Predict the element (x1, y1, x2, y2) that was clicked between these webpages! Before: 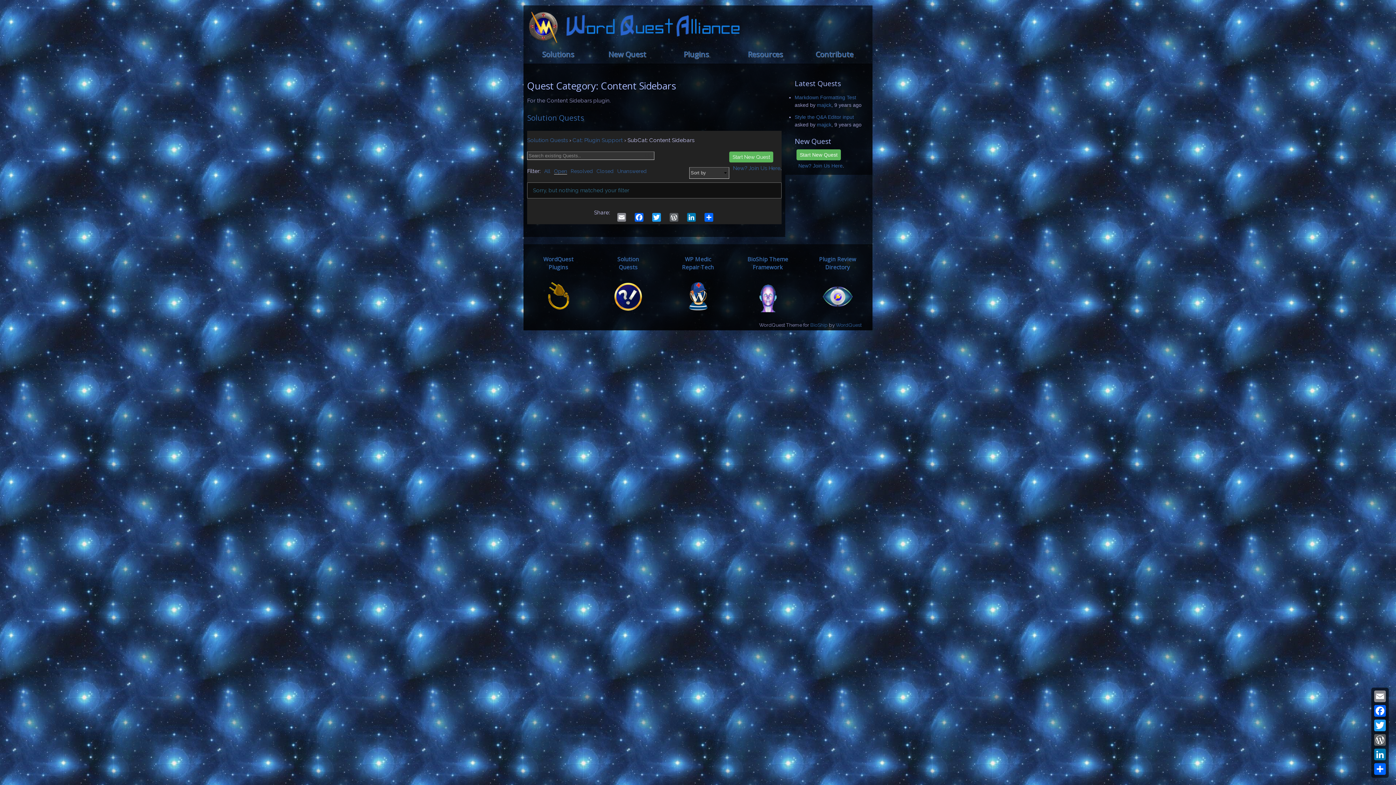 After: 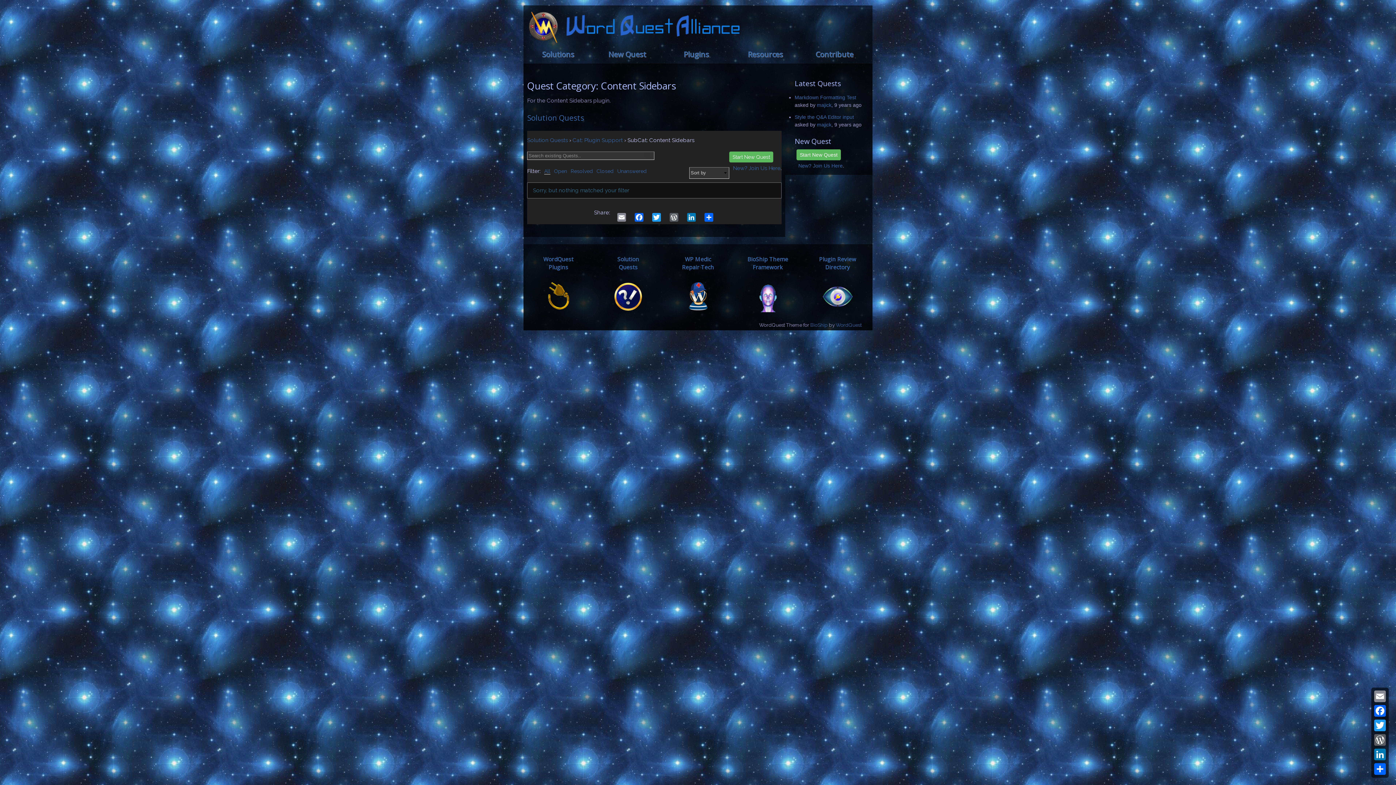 Action: bbox: (544, 168, 550, 174) label: All